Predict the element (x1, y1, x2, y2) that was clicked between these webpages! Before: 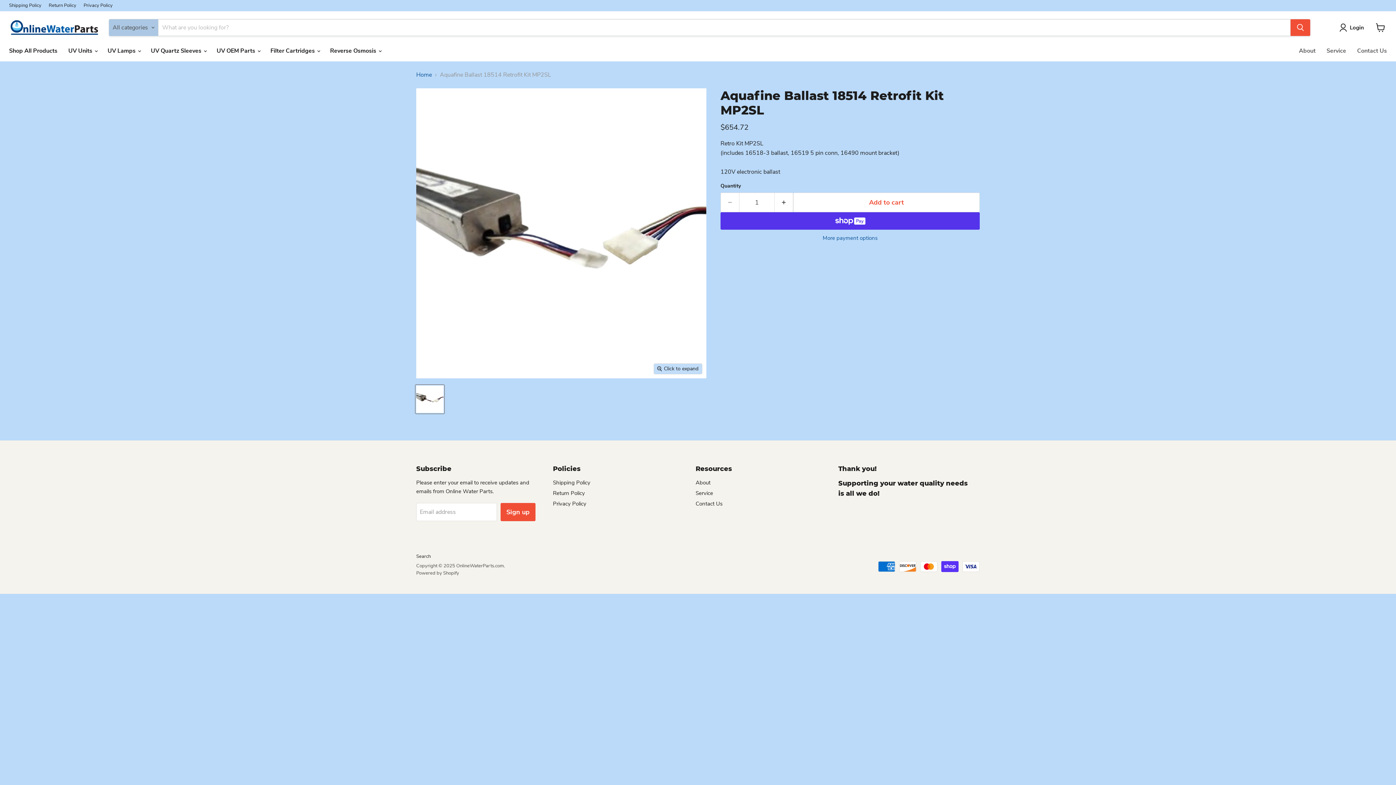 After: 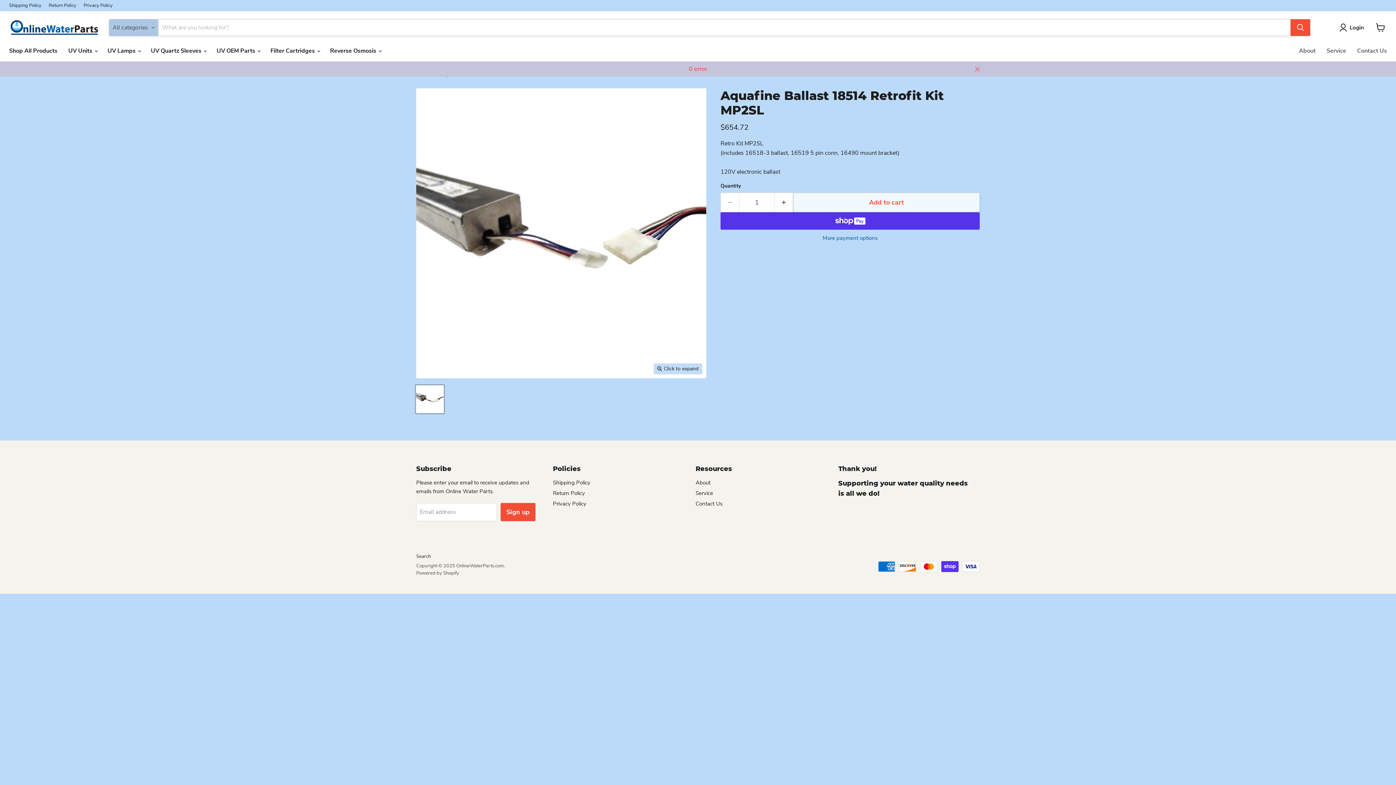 Action: bbox: (793, 192, 980, 212) label: Add to cart